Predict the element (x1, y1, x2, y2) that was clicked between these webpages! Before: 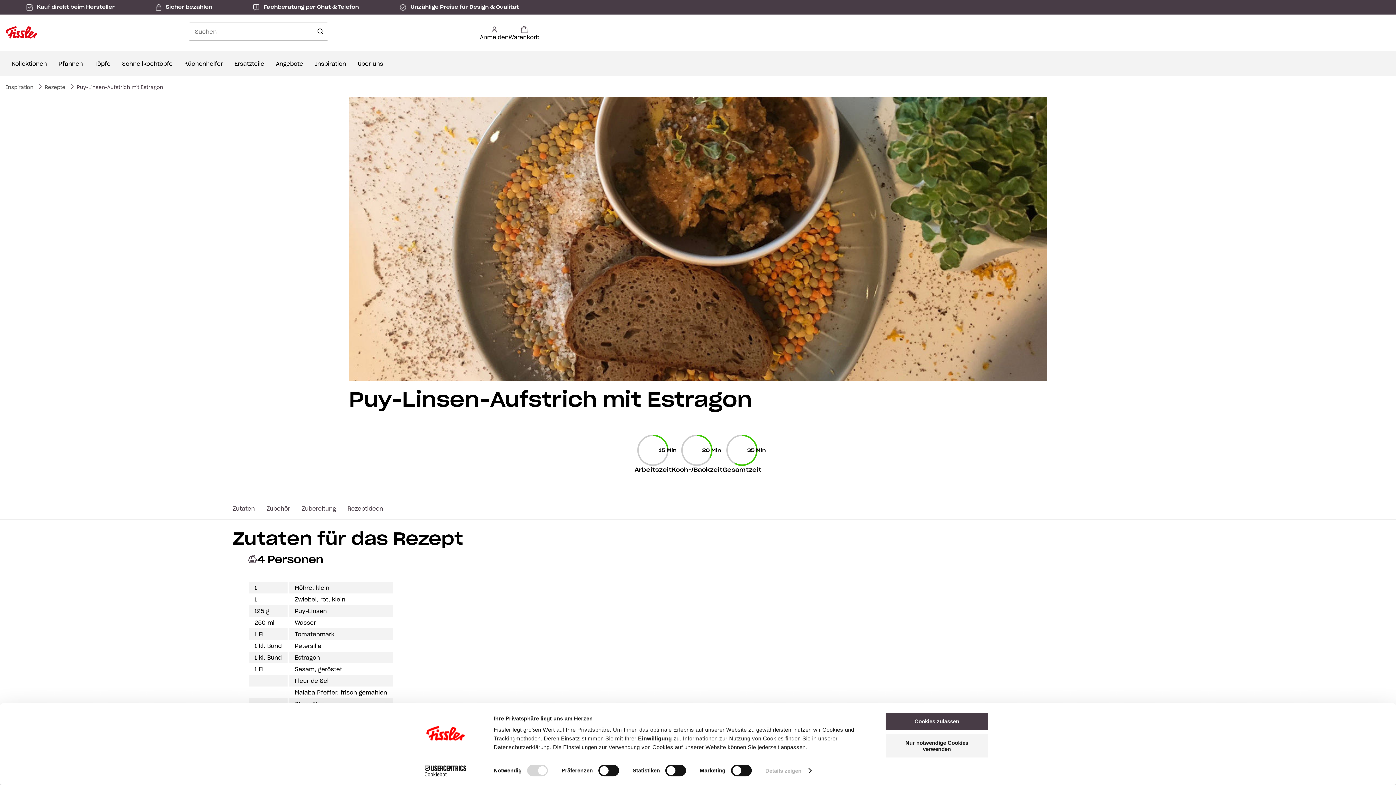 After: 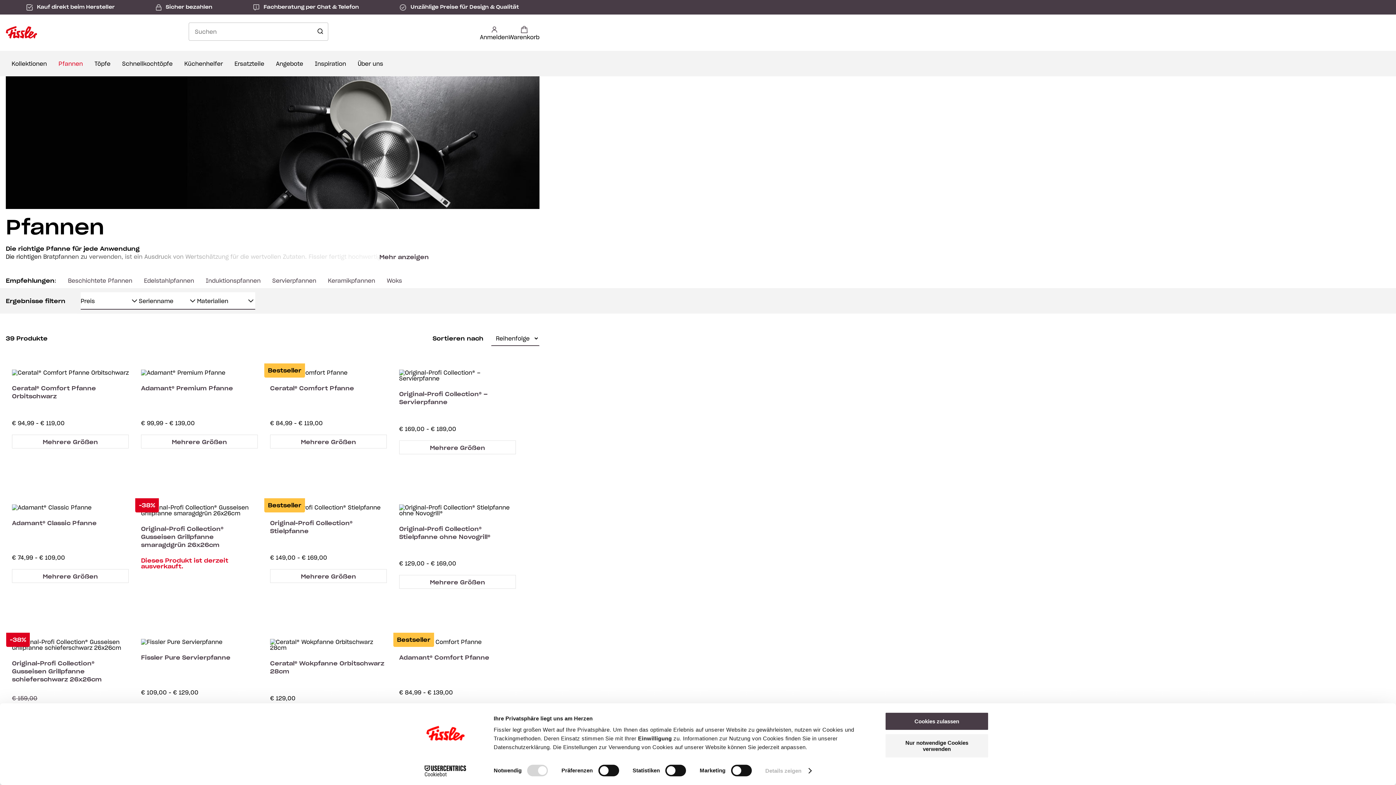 Action: bbox: (52, 50, 88, 76) label: Pfannen